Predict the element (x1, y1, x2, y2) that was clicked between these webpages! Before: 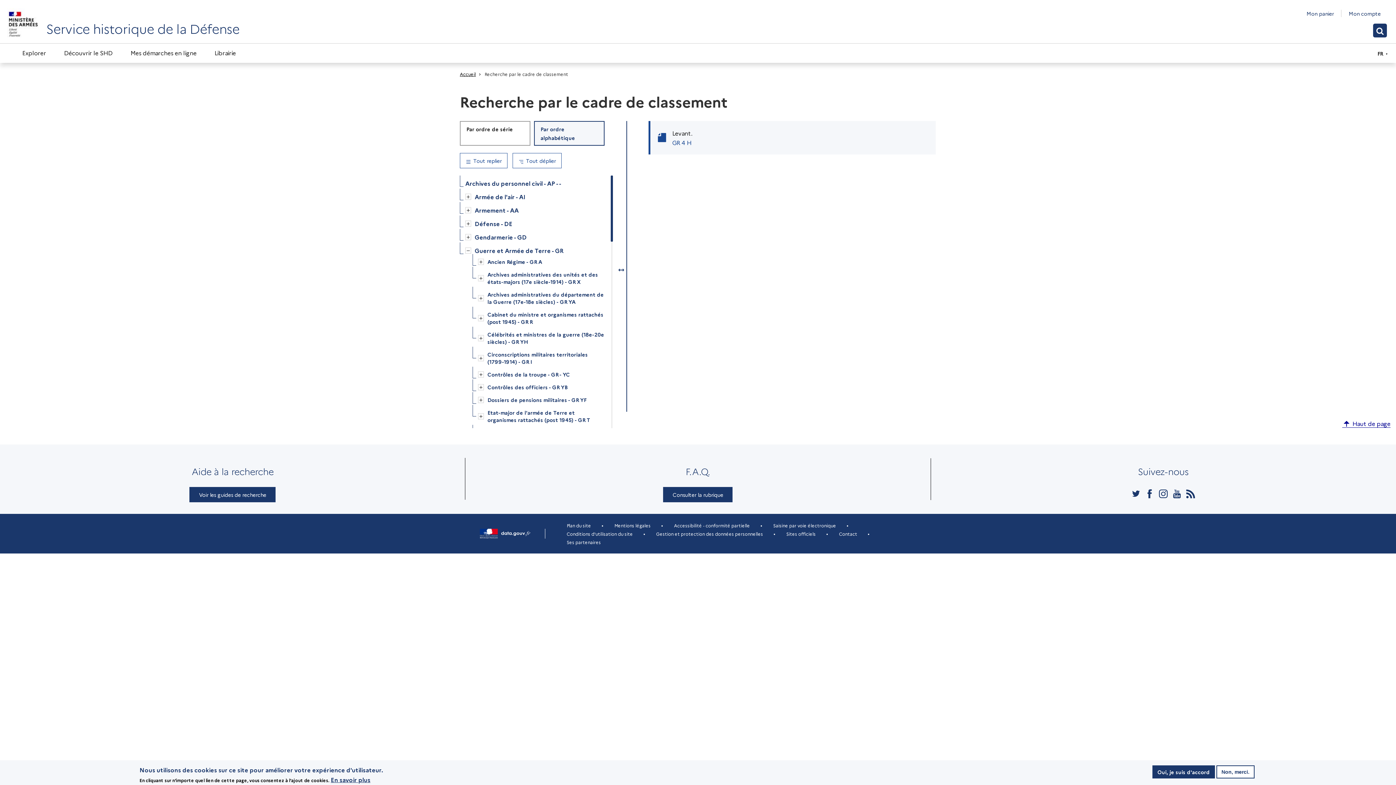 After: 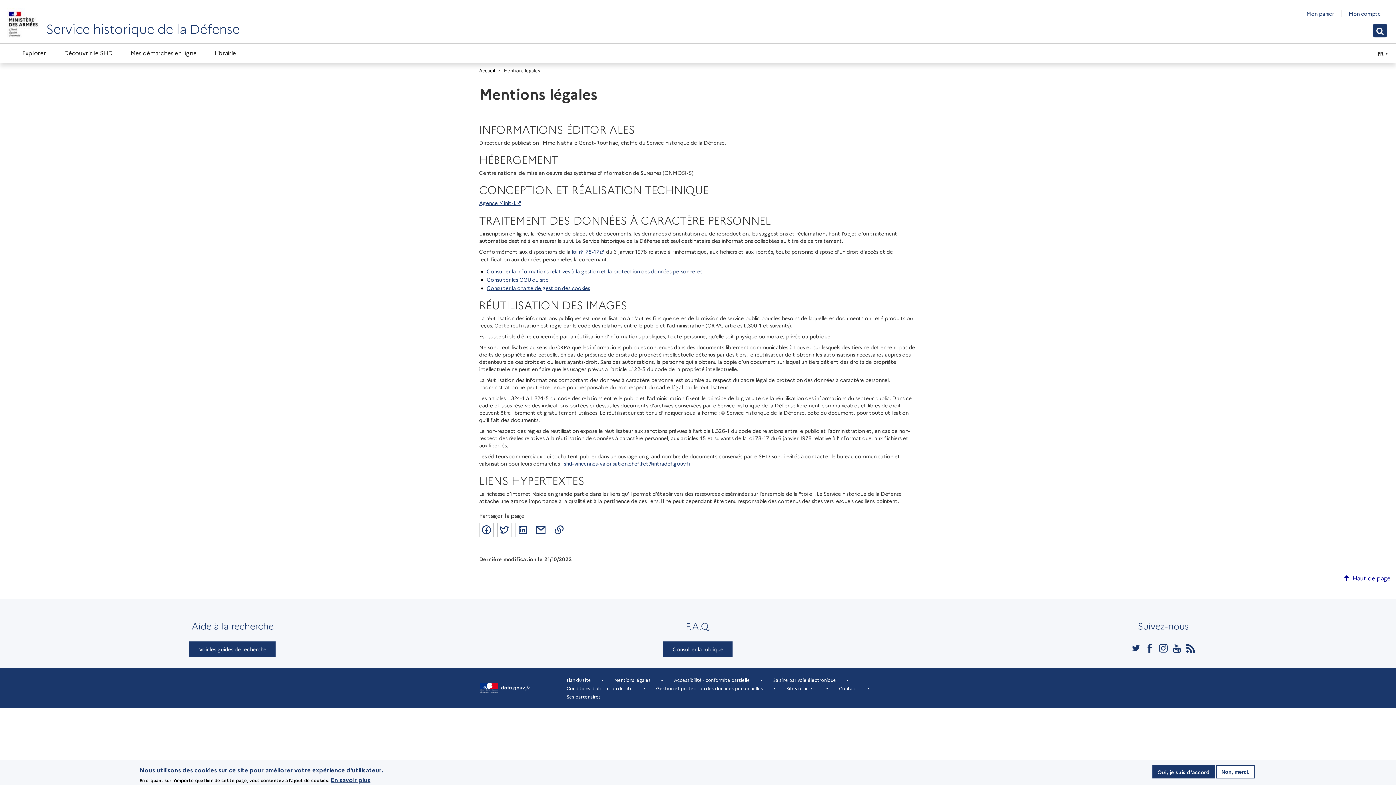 Action: label: Mentions légales bbox: (609, 521, 656, 529)